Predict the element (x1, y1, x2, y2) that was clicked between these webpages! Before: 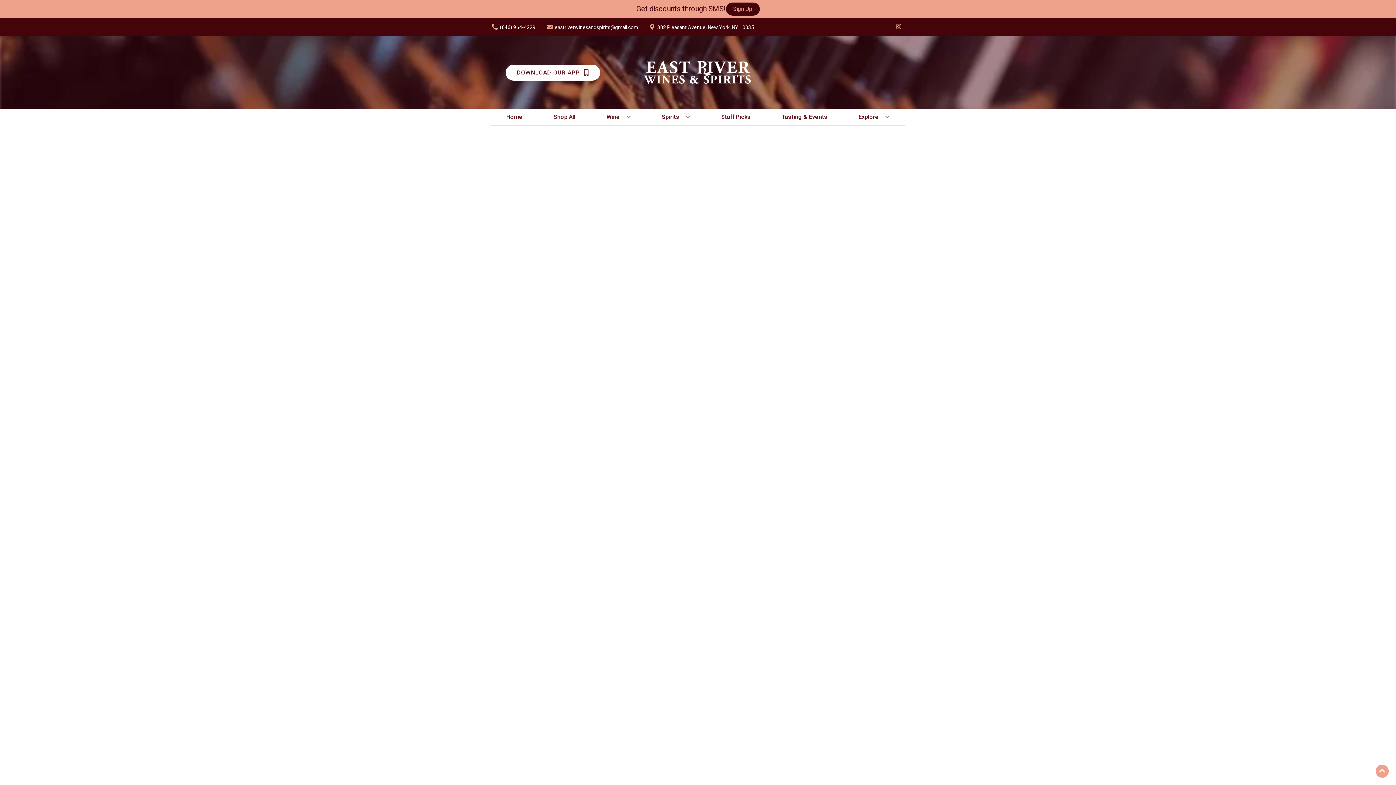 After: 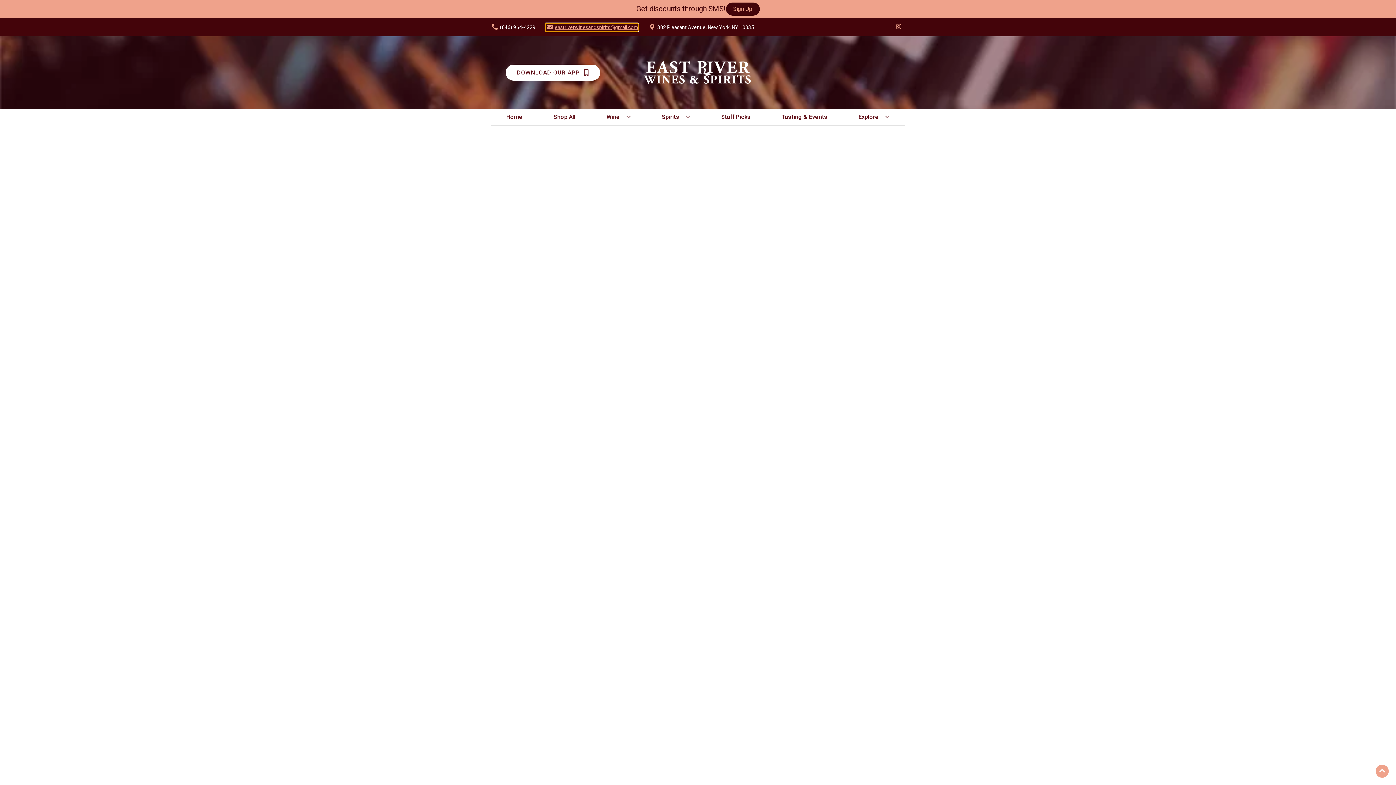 Action: label: Store Email address is eastriverwinesandspirits@gmail.com Clicking will open a link in a new tab bbox: (545, 23, 638, 31)